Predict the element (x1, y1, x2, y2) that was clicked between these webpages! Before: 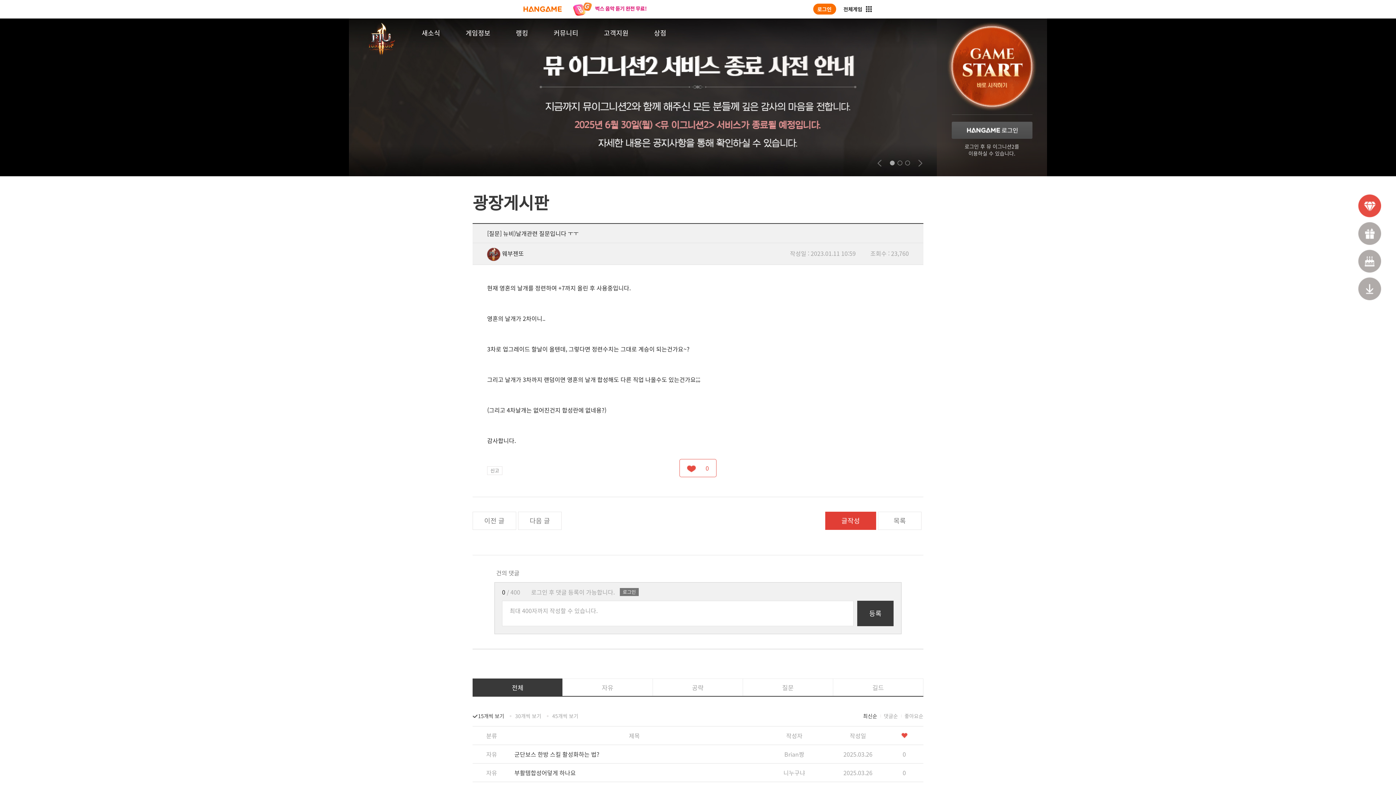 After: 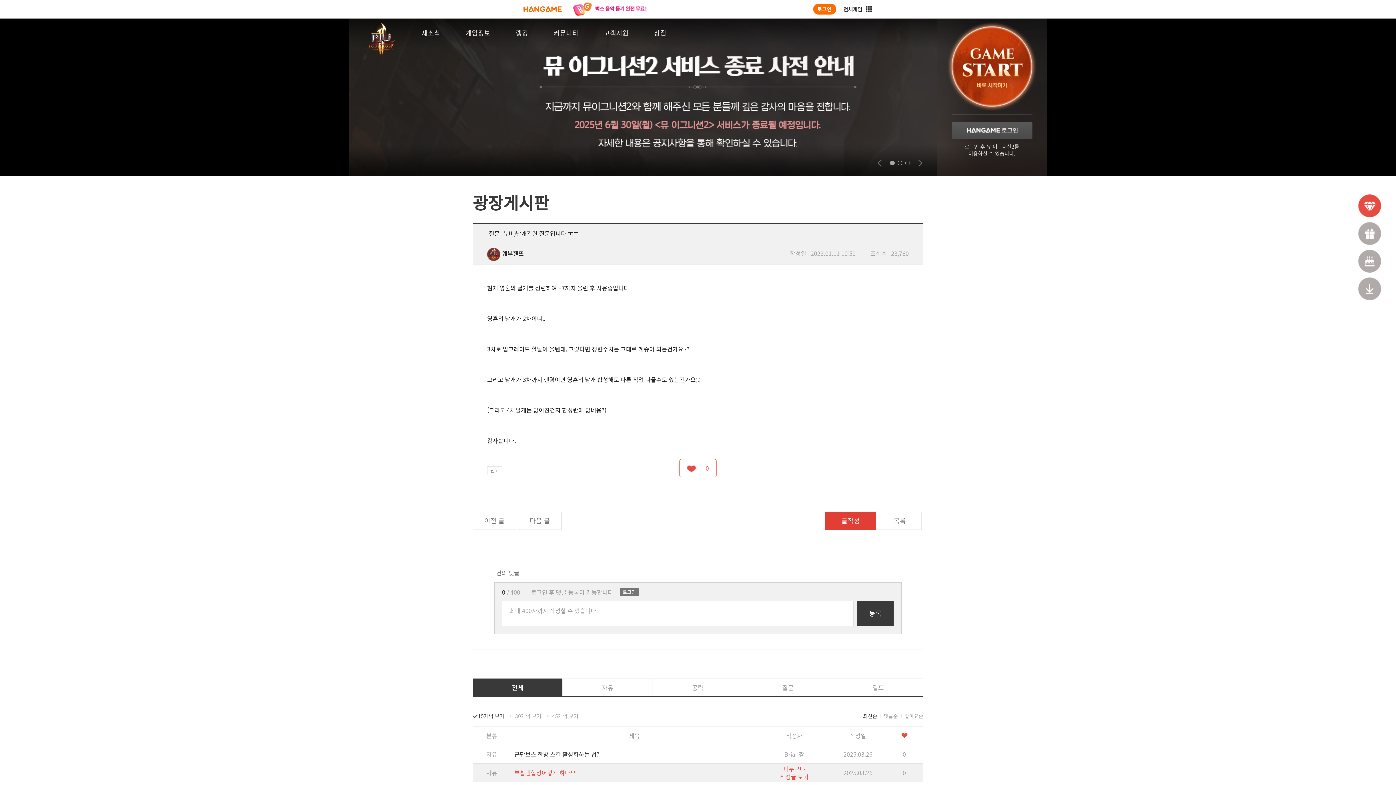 Action: label: 니누구냐 bbox: (783, 768, 805, 777)